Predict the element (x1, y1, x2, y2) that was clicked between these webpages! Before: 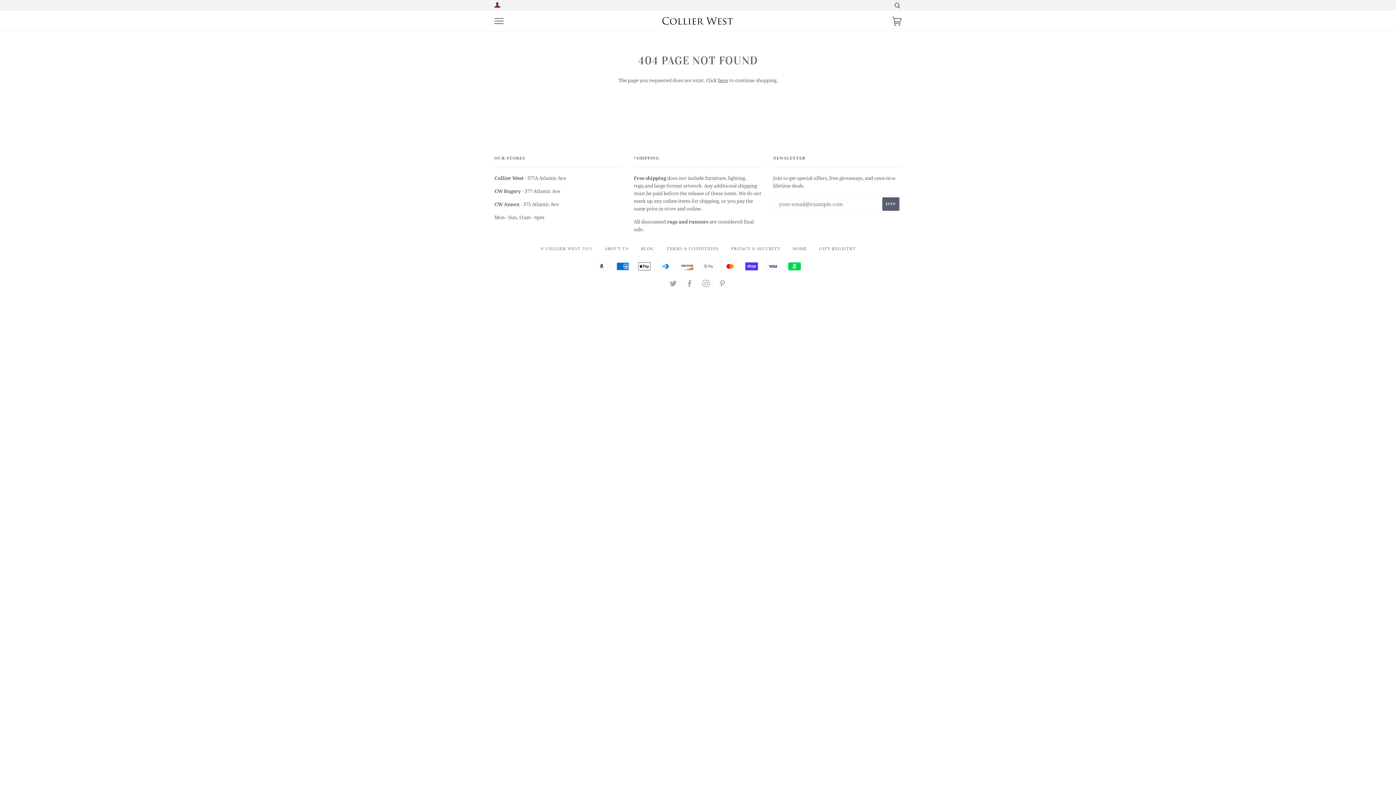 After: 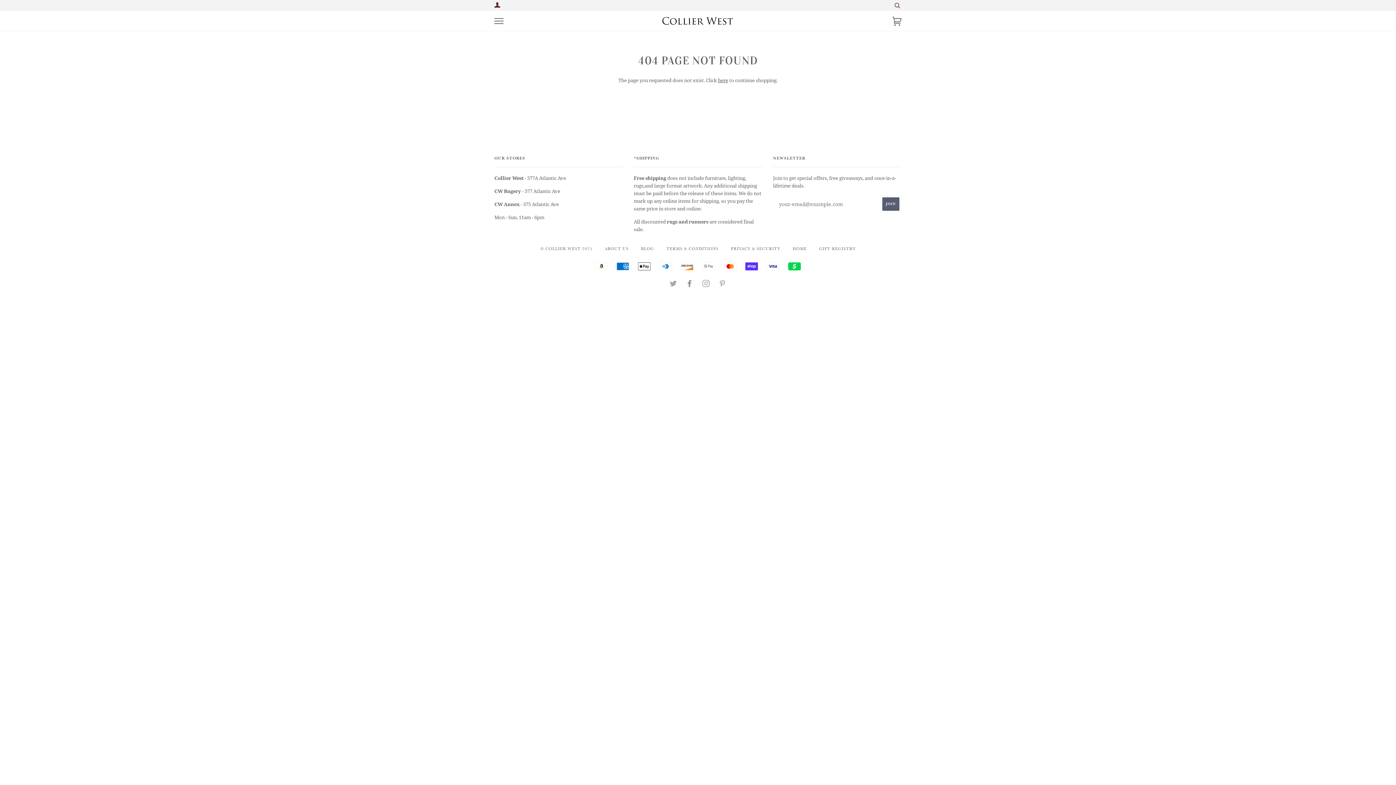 Action: bbox: (686, 282, 693, 287) label: FACEBOOK